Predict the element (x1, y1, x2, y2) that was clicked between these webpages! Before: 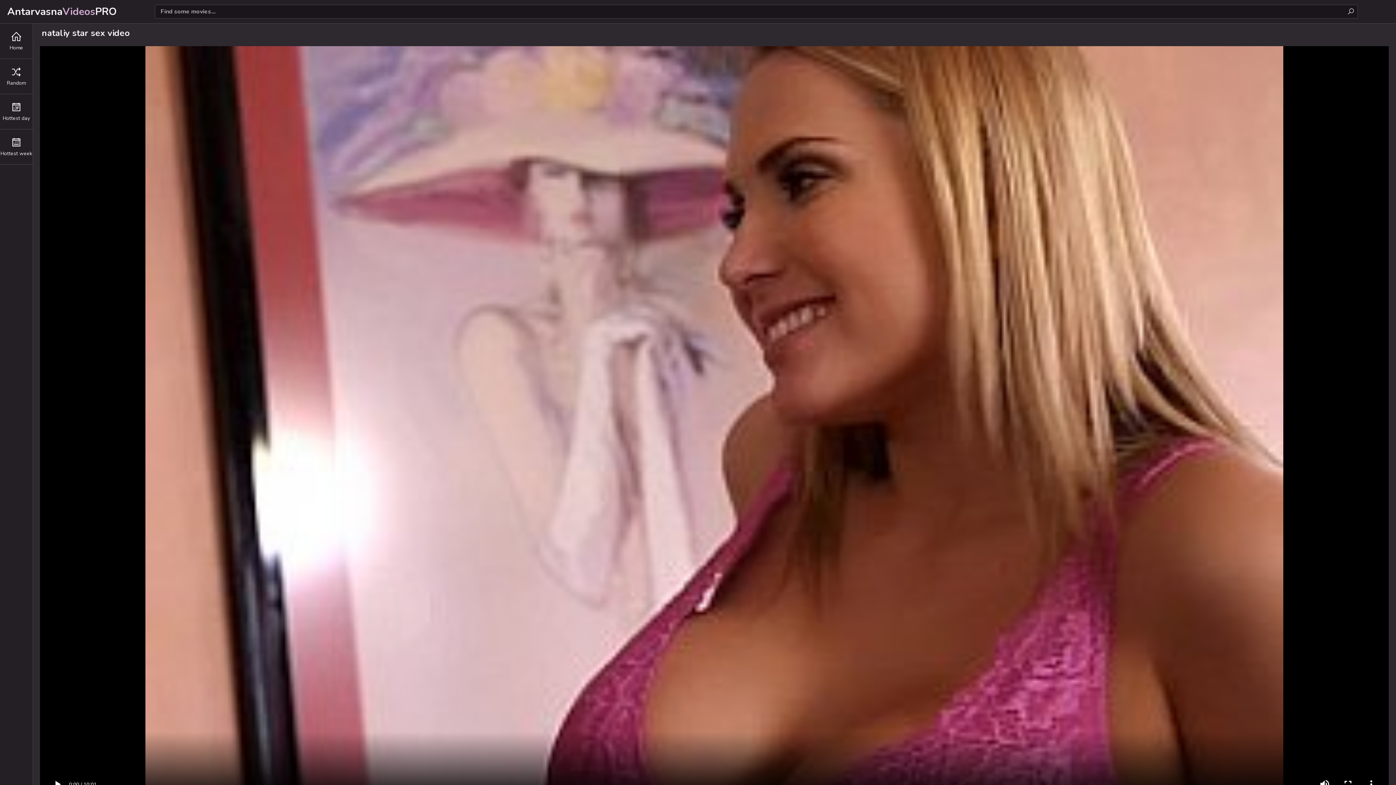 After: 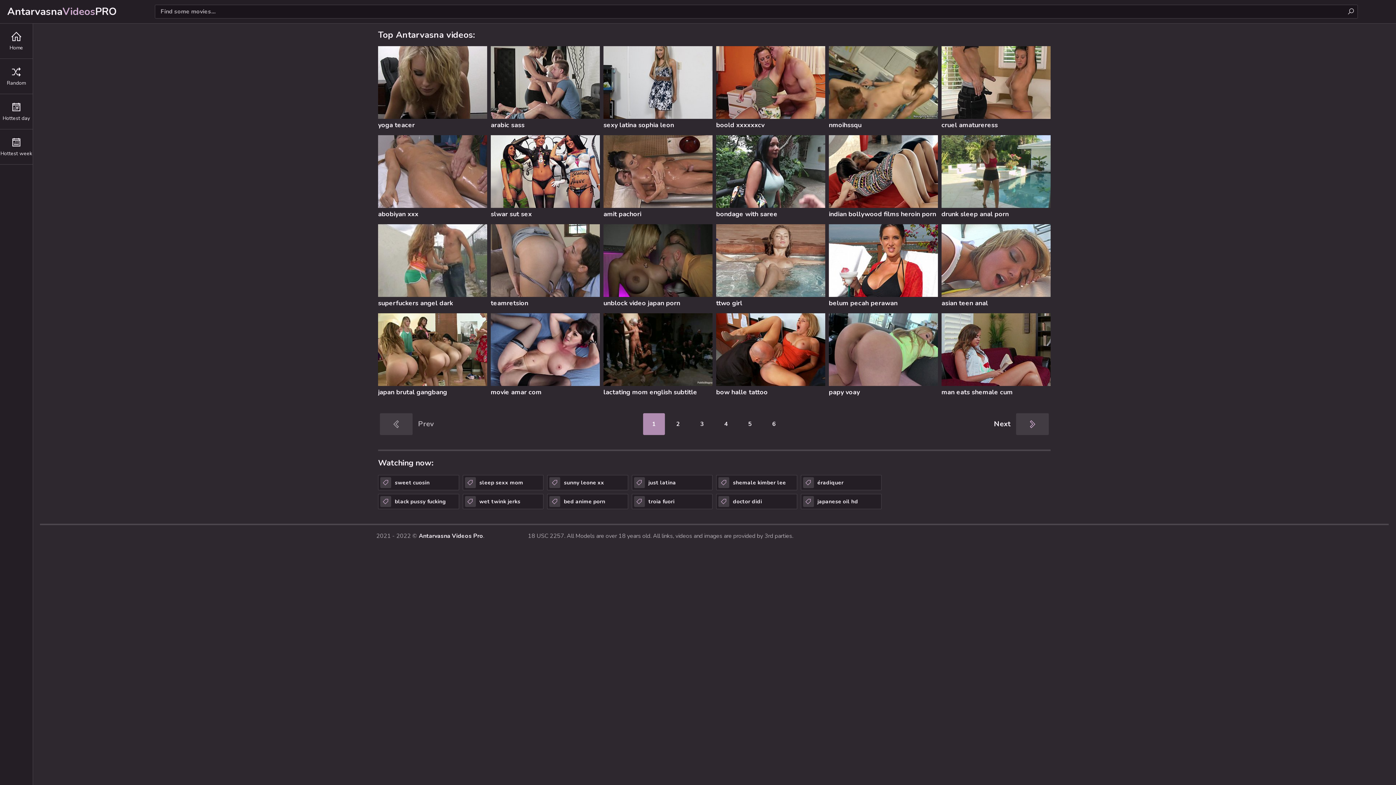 Action: label: Home bbox: (0, 23, 32, 58)